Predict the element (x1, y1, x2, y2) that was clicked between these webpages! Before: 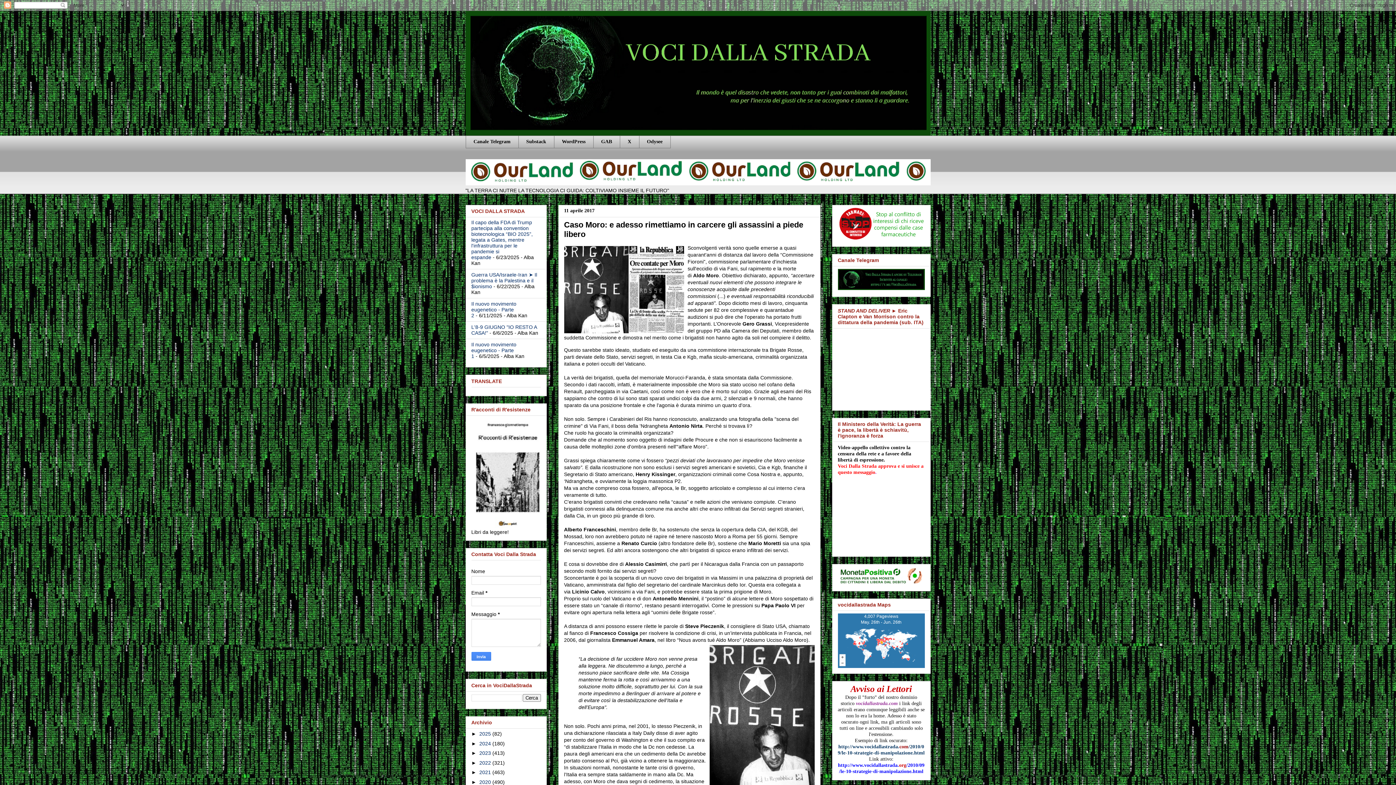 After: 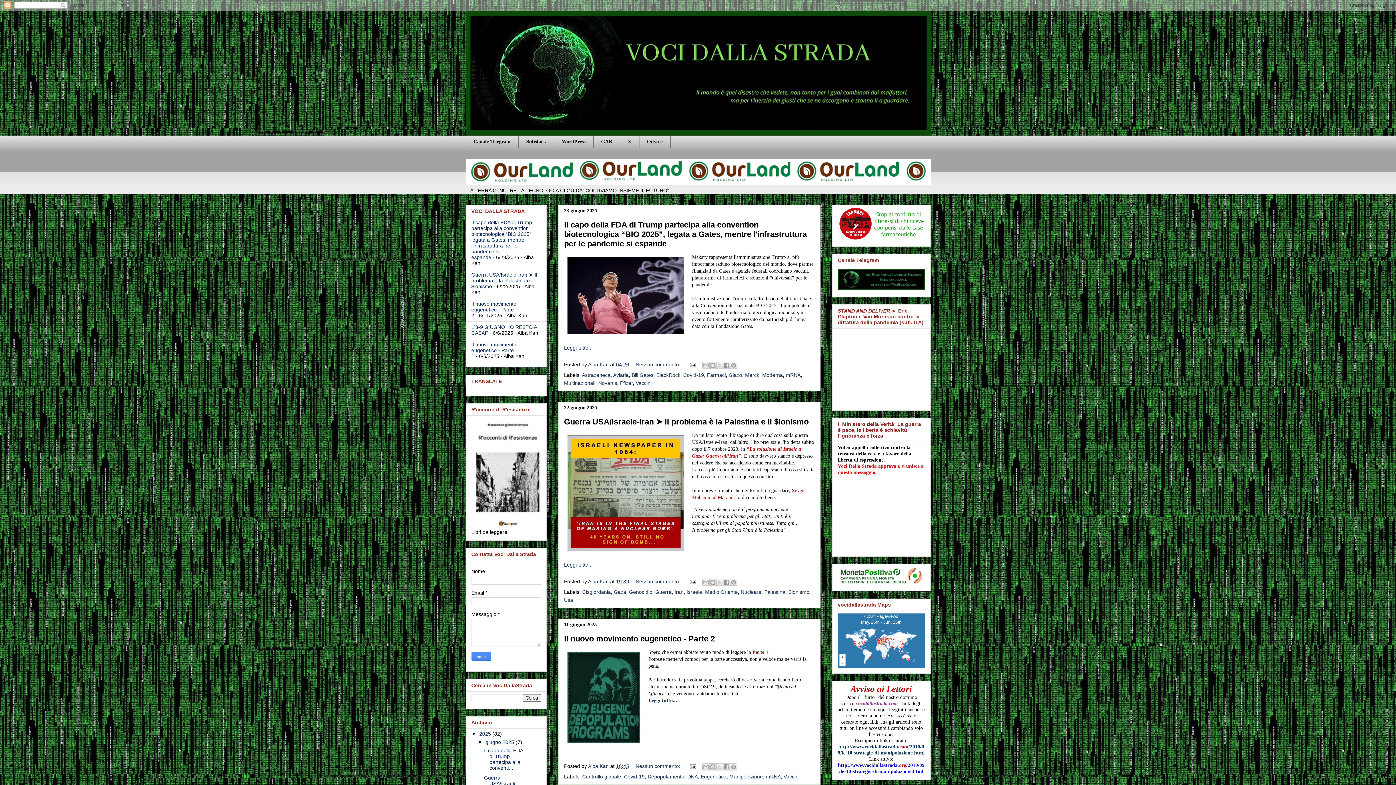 Action: label: 2025  bbox: (479, 731, 492, 737)